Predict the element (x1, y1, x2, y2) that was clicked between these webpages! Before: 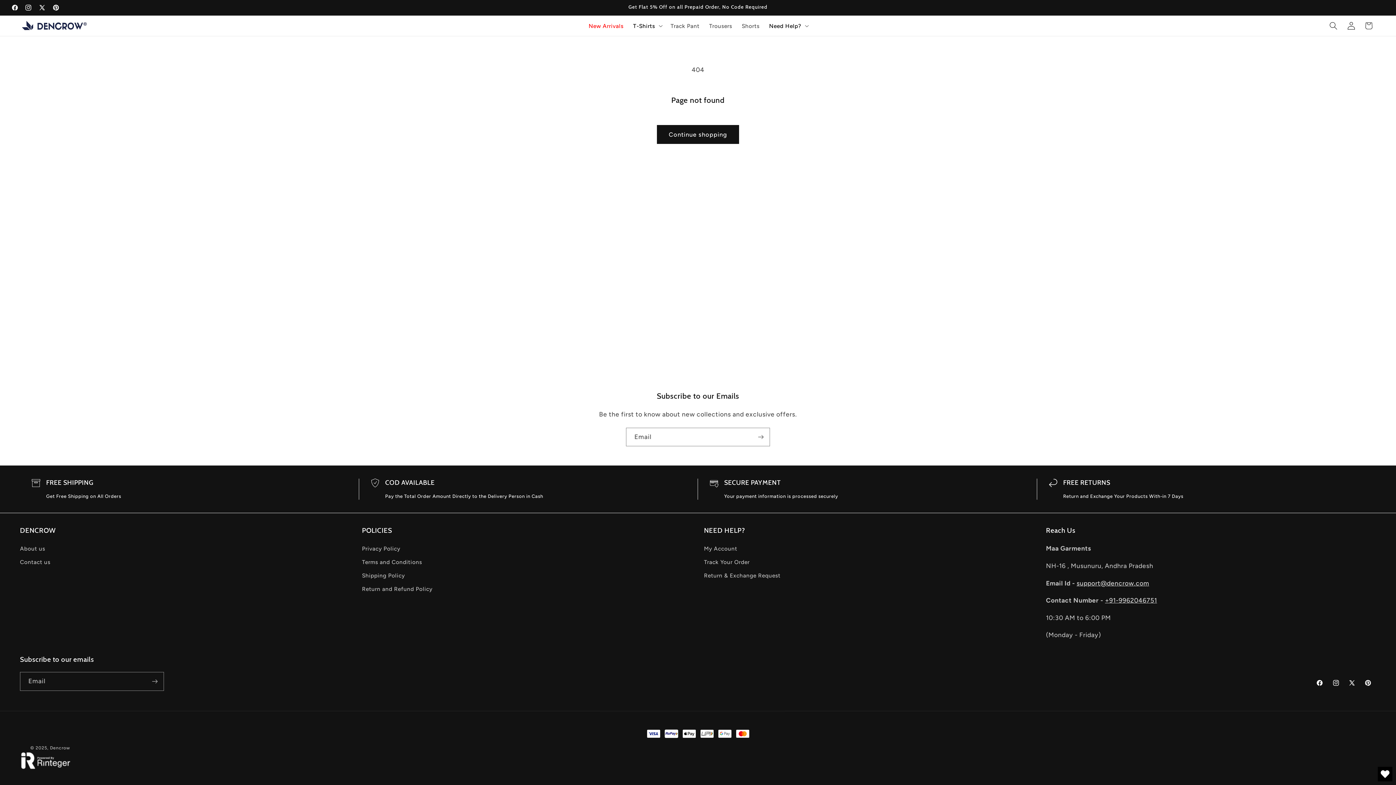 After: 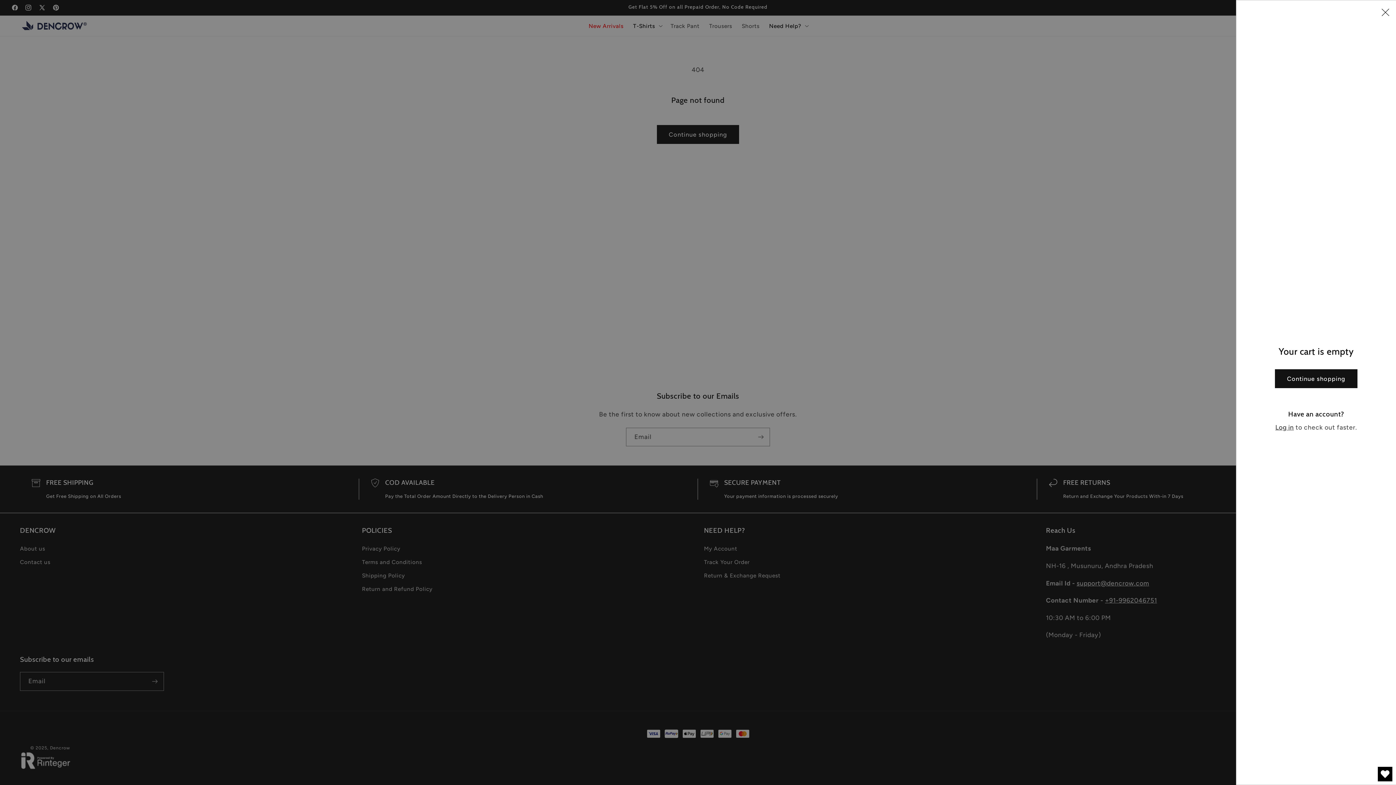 Action: bbox: (1360, 17, 1377, 34) label: Cart